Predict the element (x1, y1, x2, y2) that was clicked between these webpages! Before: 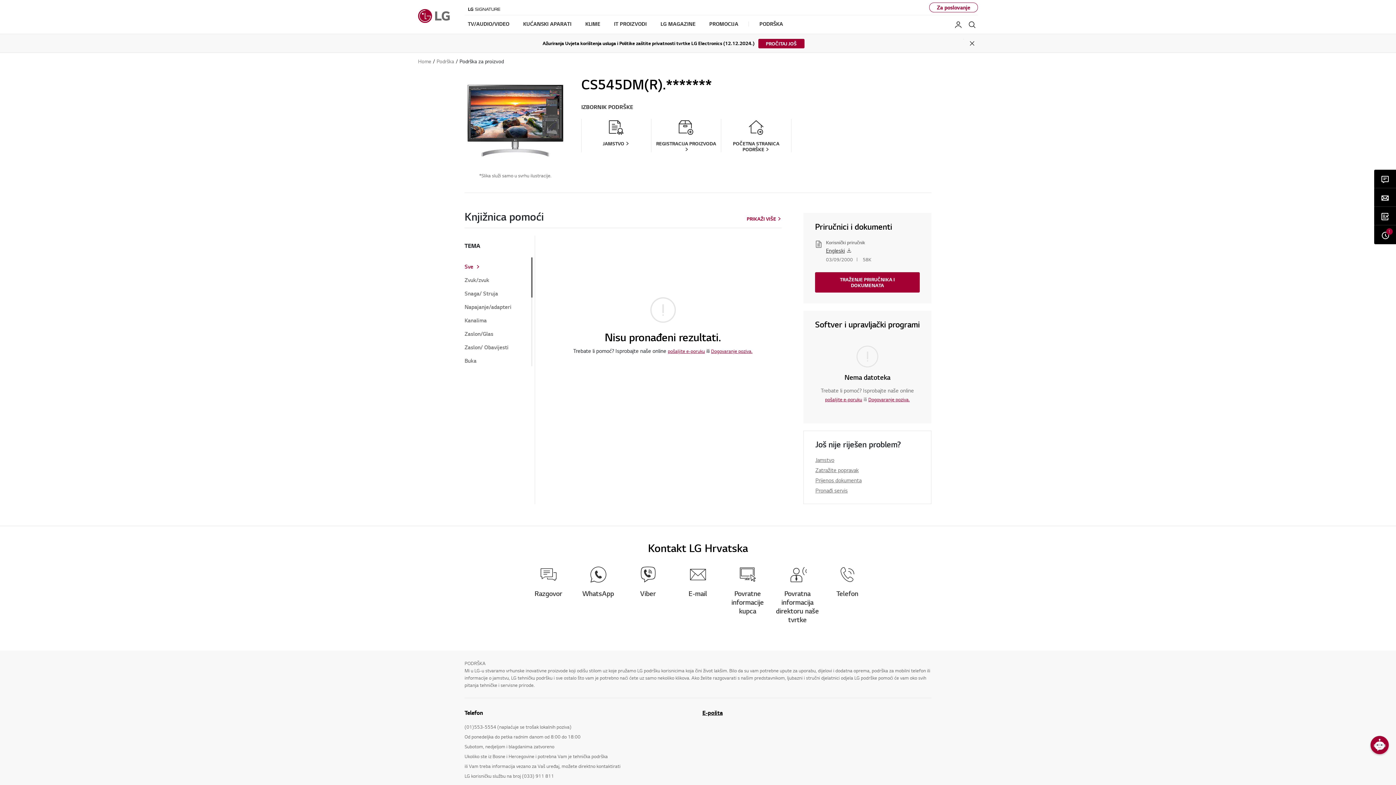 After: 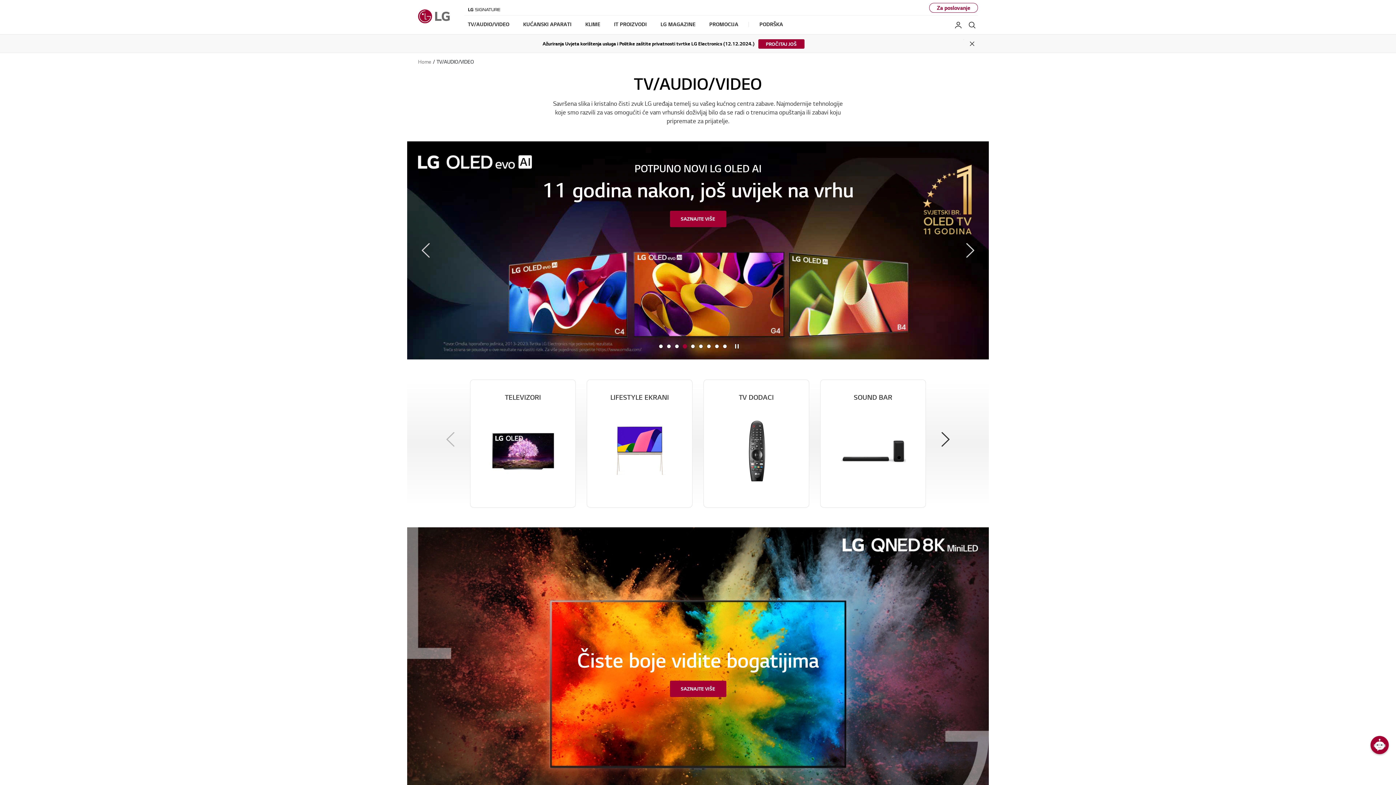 Action: label: TV/AUDIO/VIDEO bbox: (468, 15, 509, 33)